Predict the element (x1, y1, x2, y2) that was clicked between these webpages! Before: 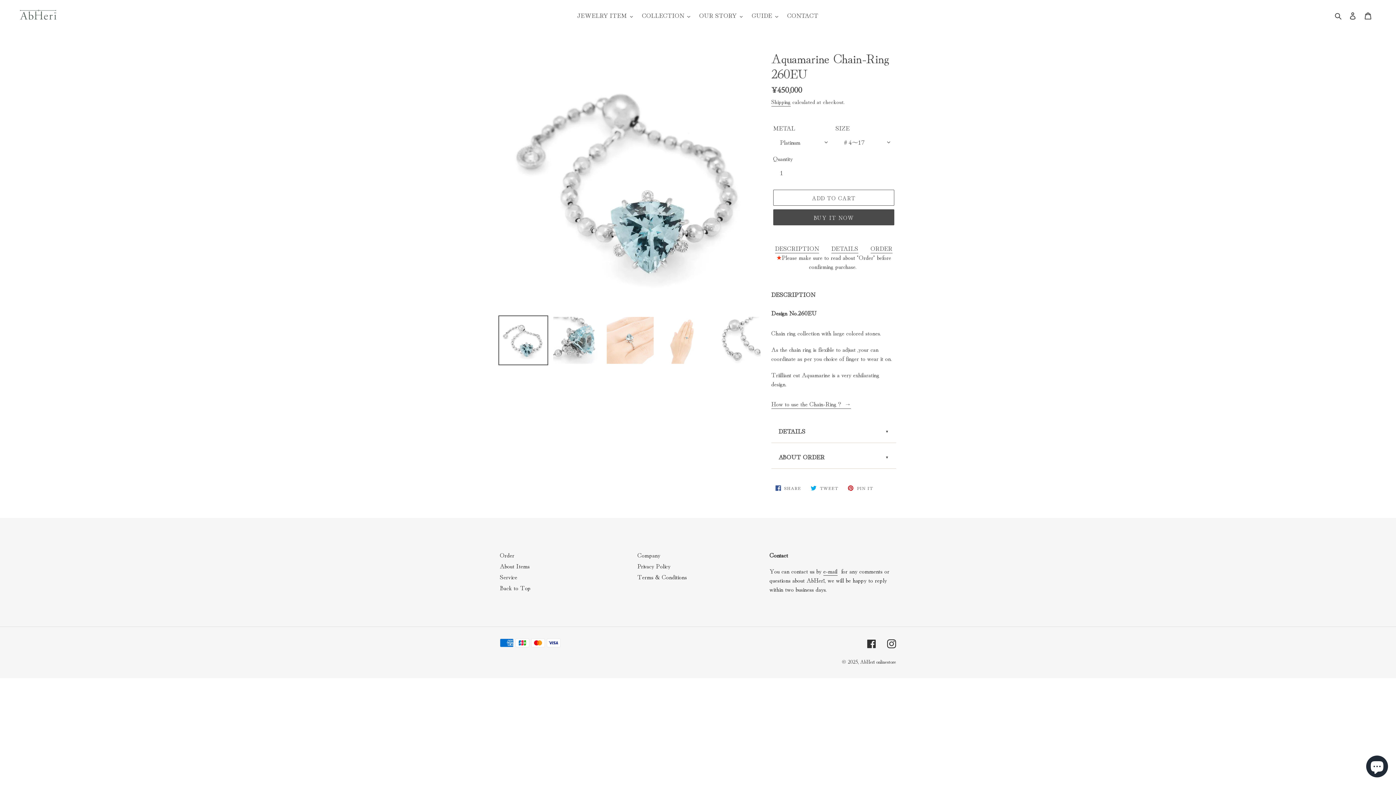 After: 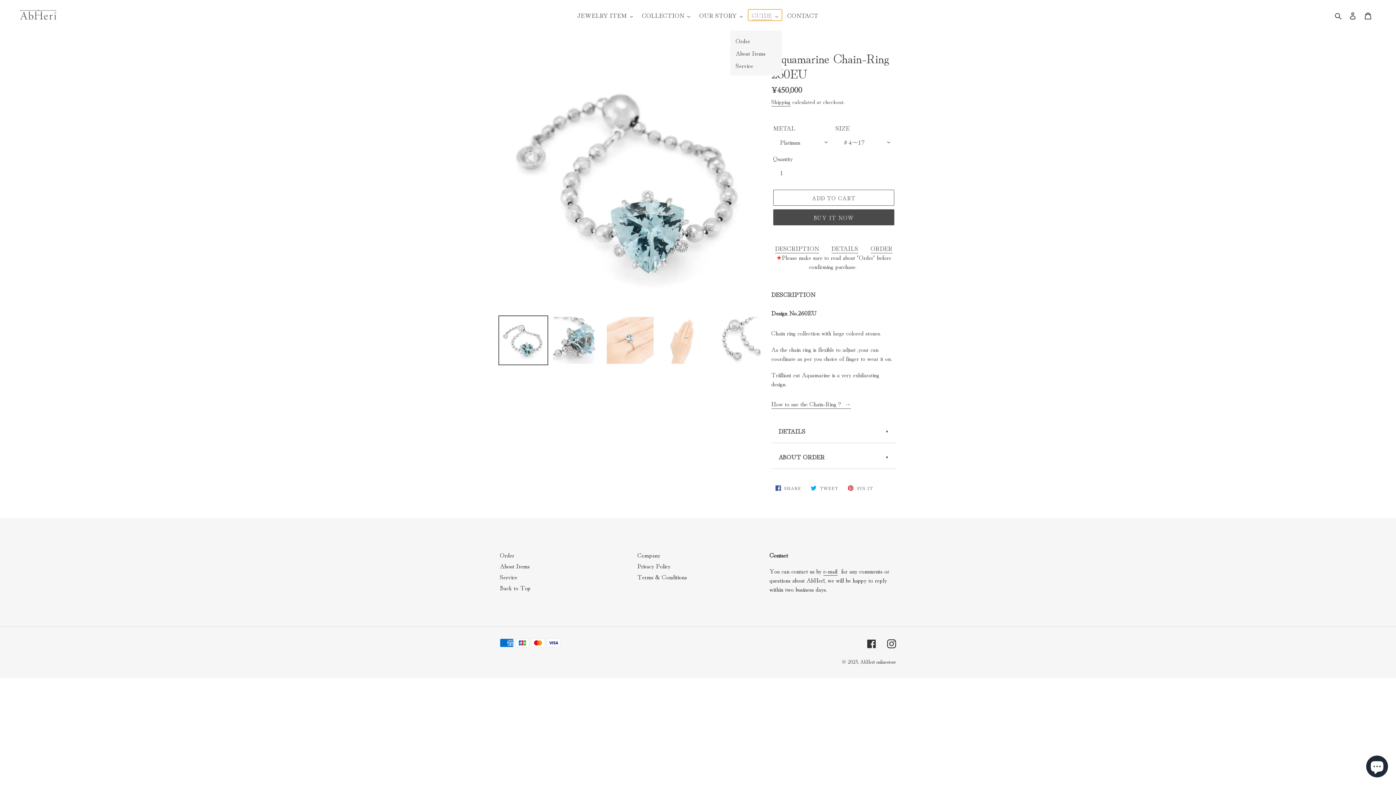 Action: bbox: (748, 9, 782, 20) label: GUIDE